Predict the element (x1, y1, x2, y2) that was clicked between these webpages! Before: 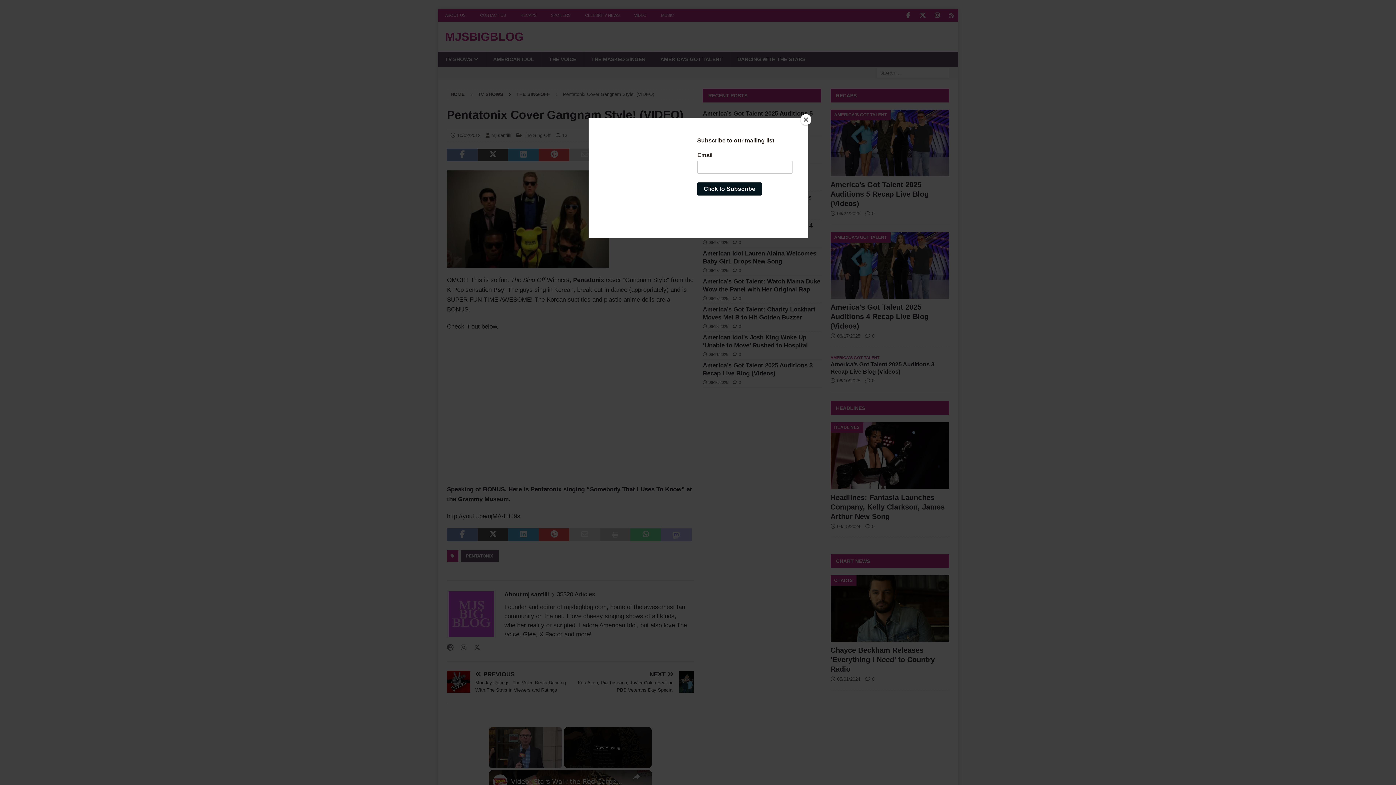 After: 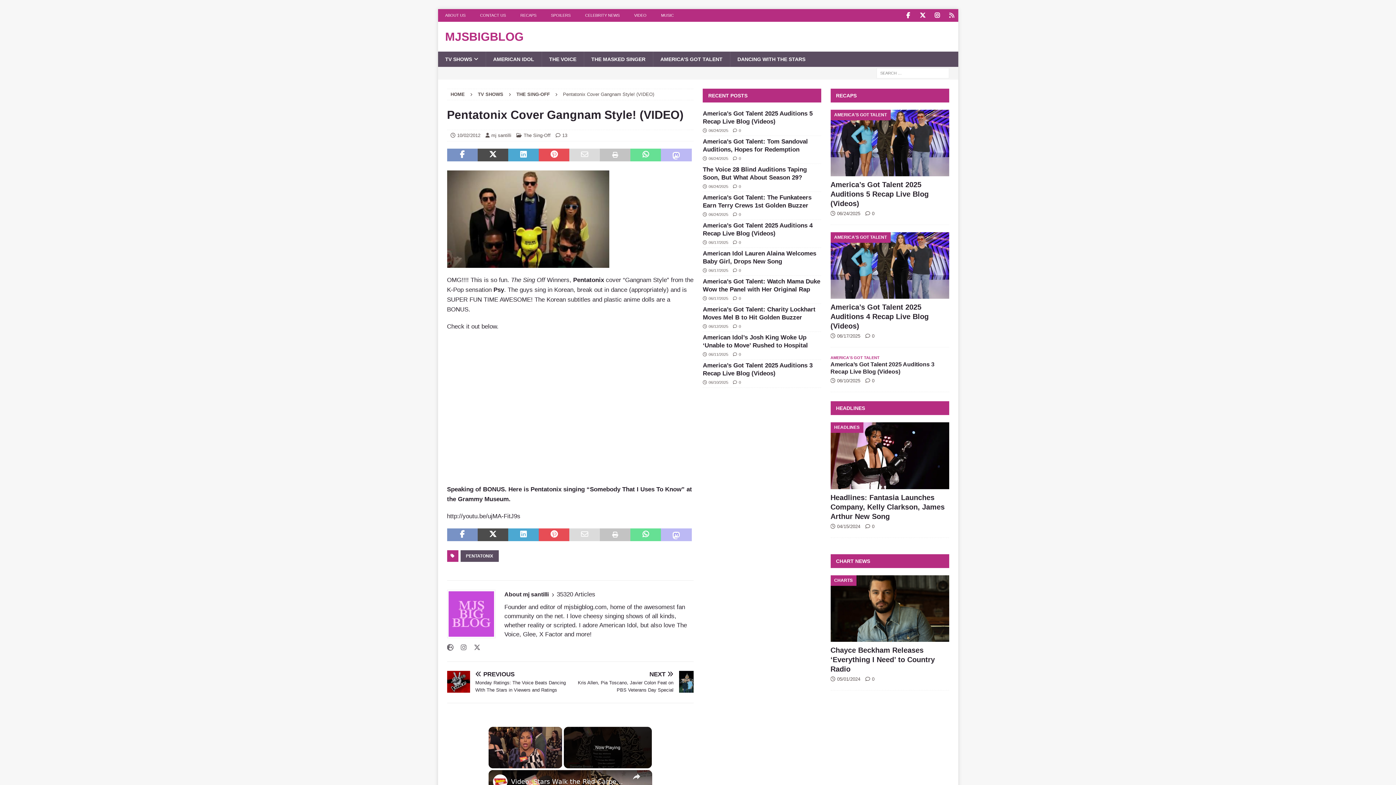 Action: bbox: (800, 114, 811, 125) label: Close